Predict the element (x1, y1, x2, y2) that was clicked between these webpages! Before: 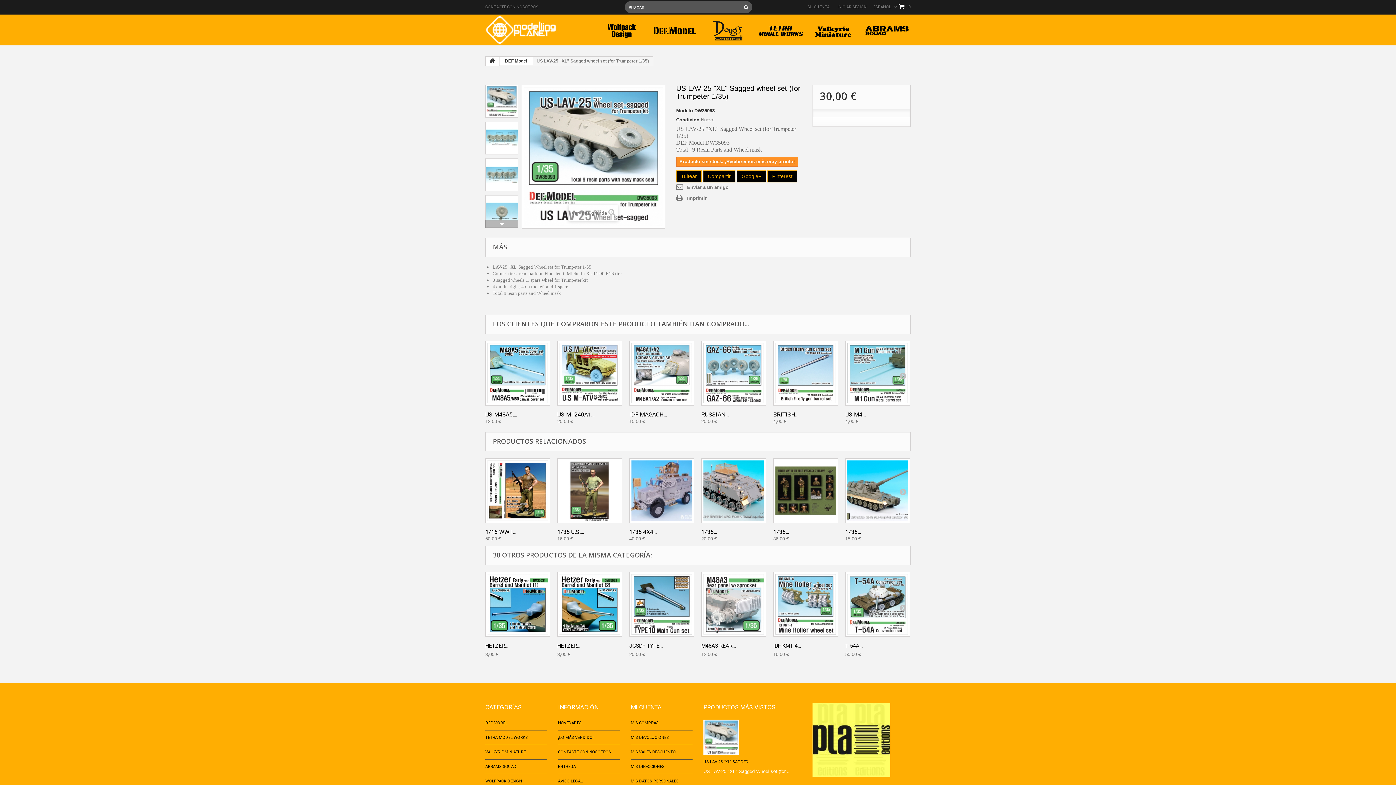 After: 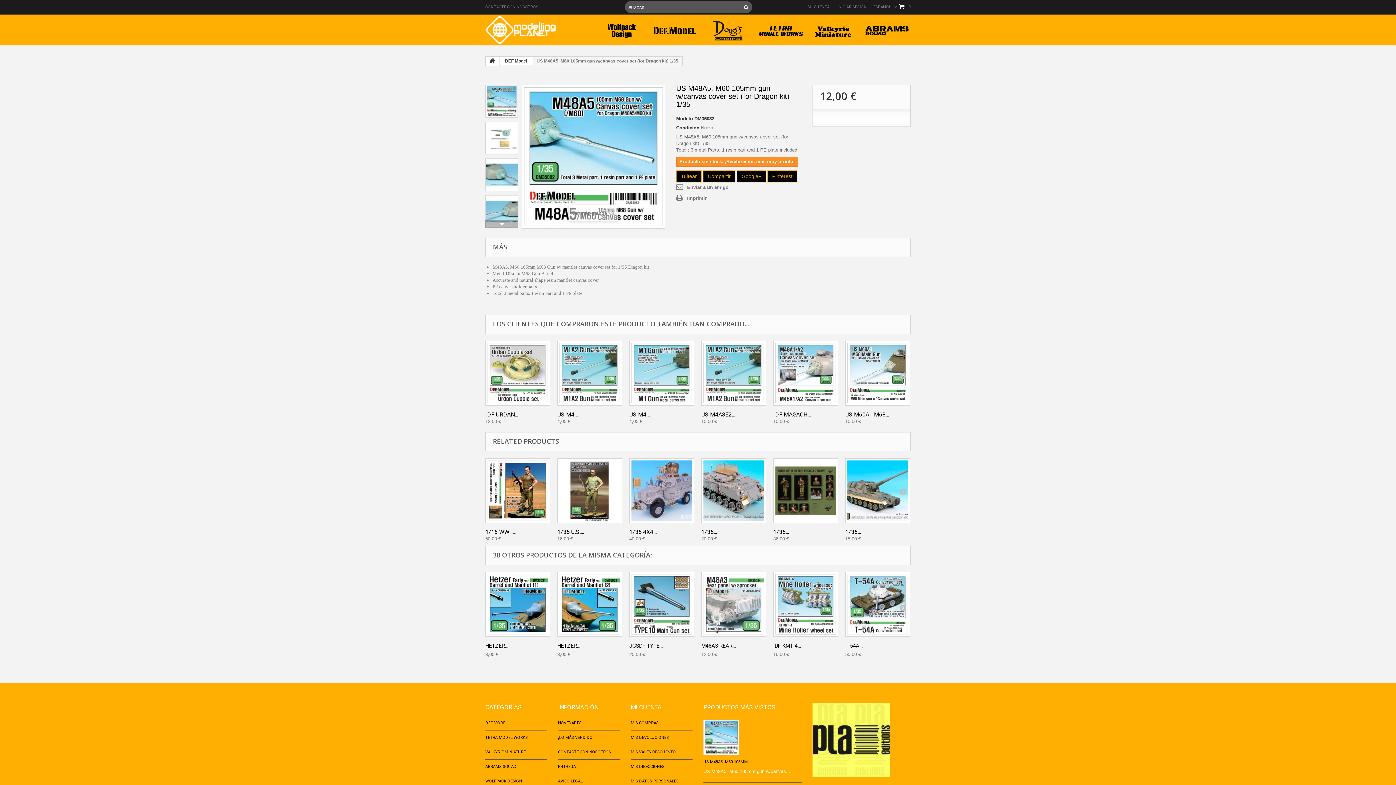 Action: bbox: (485, 411, 517, 418) label: US M48A5,...